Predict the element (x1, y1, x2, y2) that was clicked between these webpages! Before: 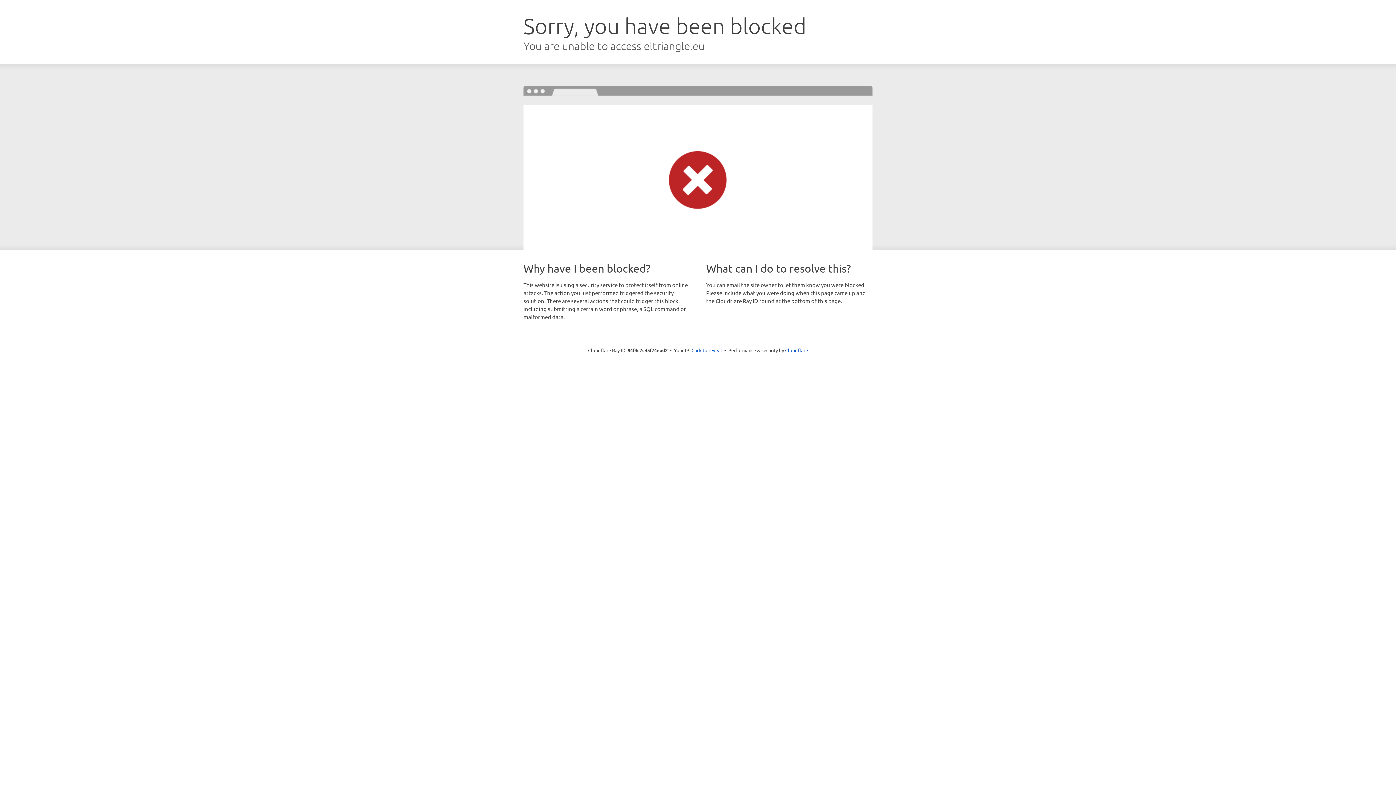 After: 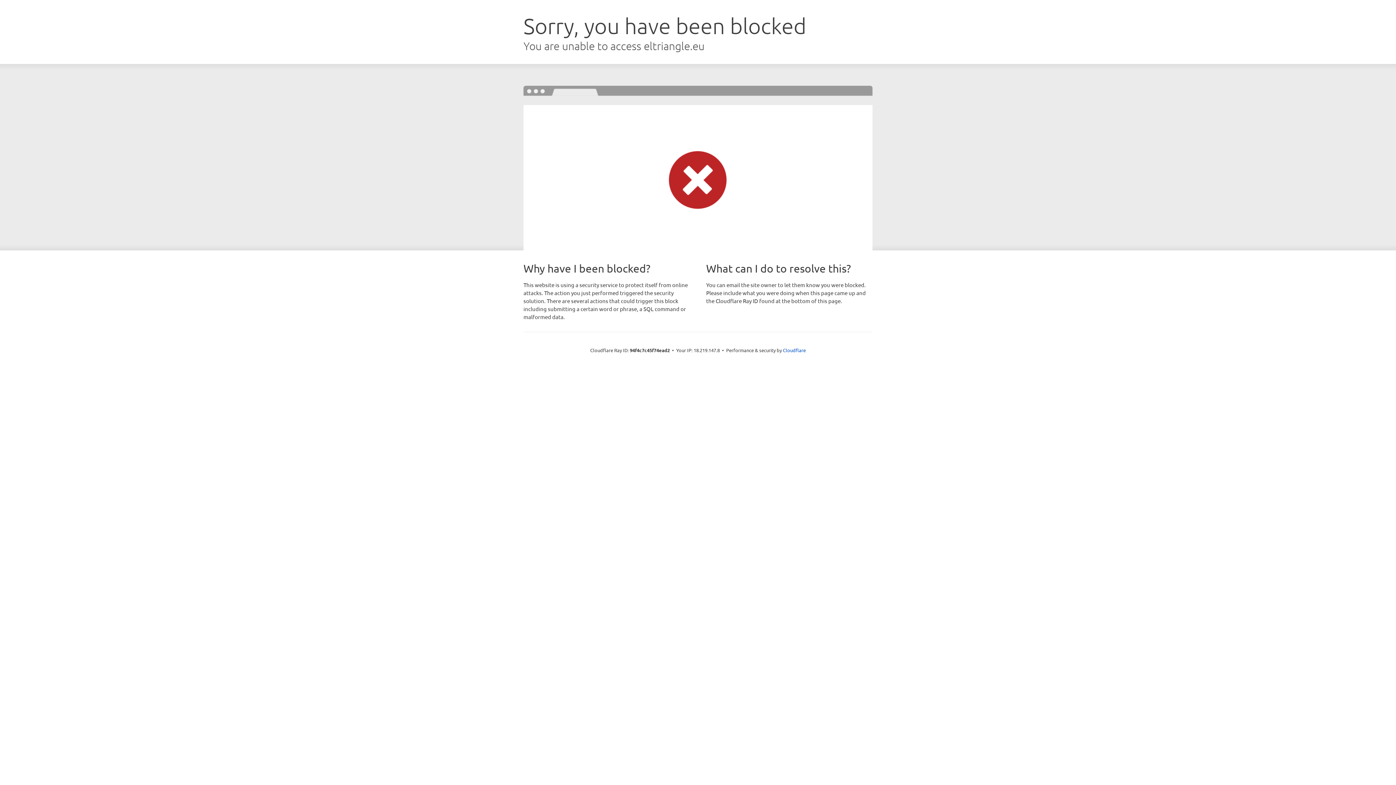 Action: bbox: (691, 346, 722, 353) label: Click to reveal